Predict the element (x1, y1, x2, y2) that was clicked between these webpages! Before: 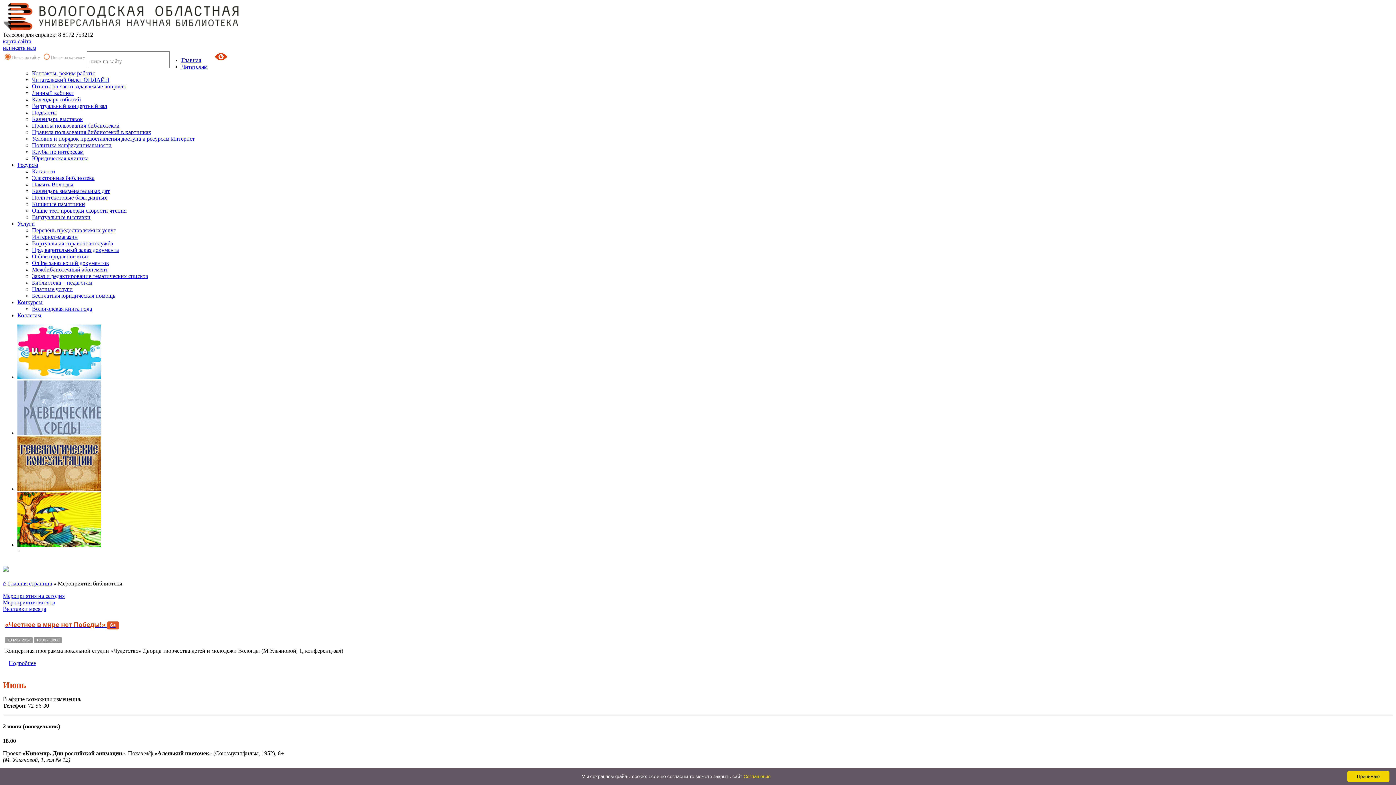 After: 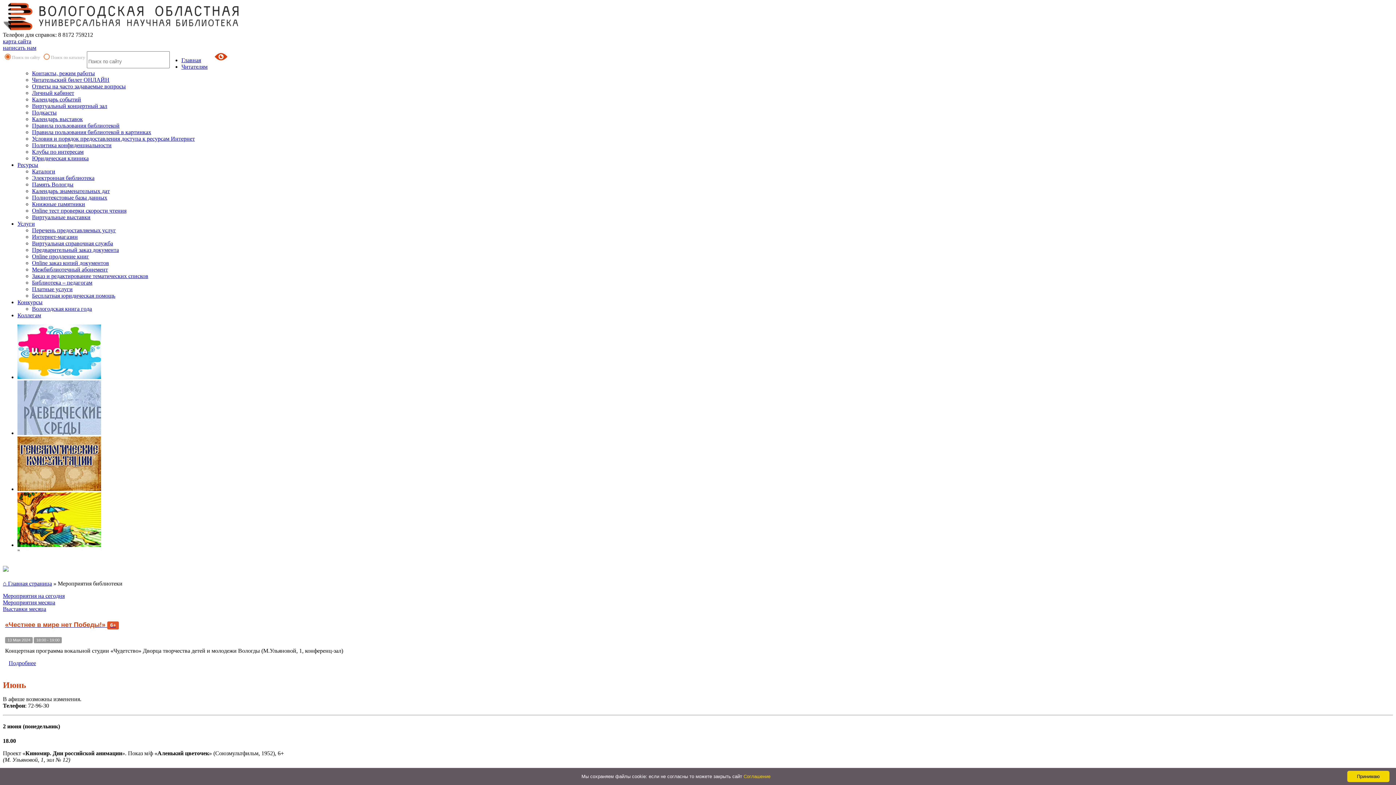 Action: bbox: (32, 96, 81, 102) label: Календарь событий